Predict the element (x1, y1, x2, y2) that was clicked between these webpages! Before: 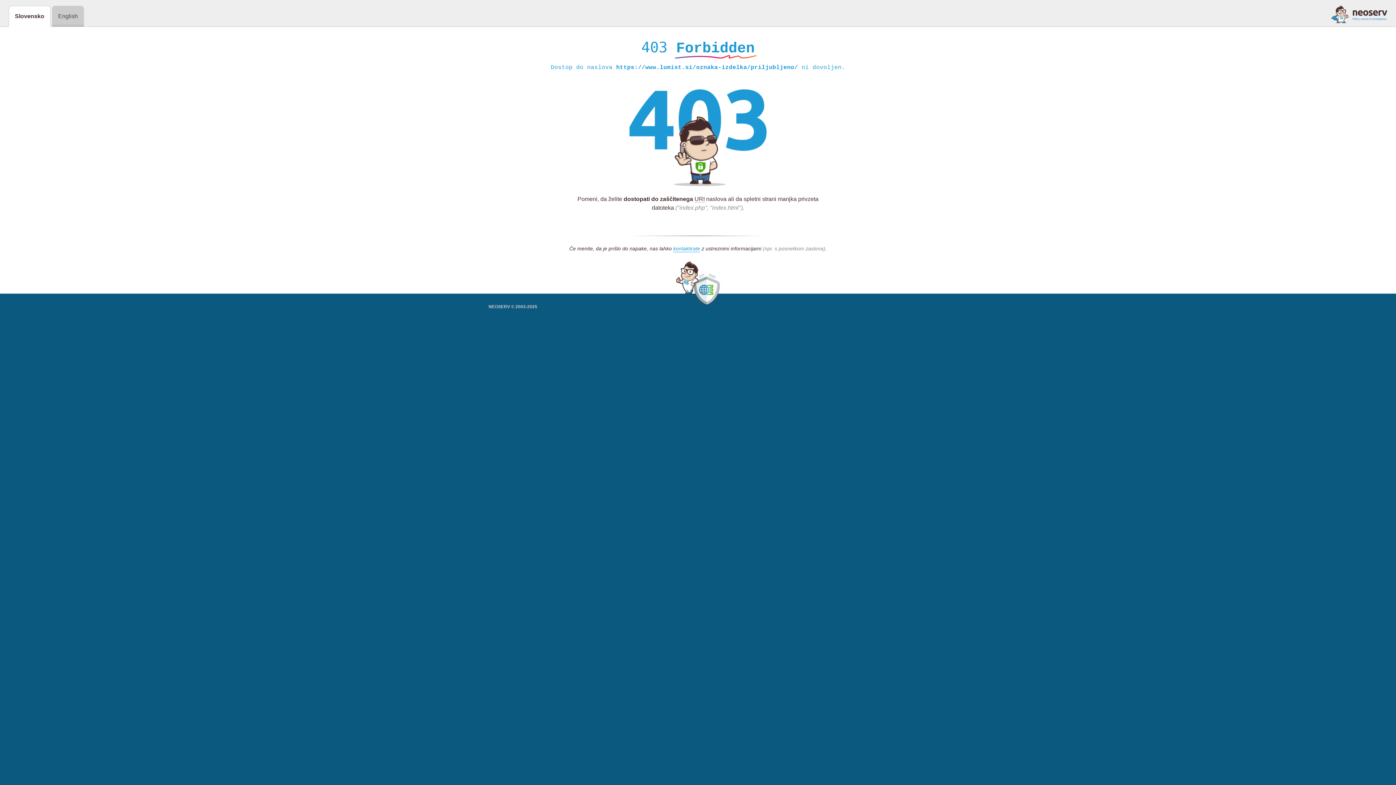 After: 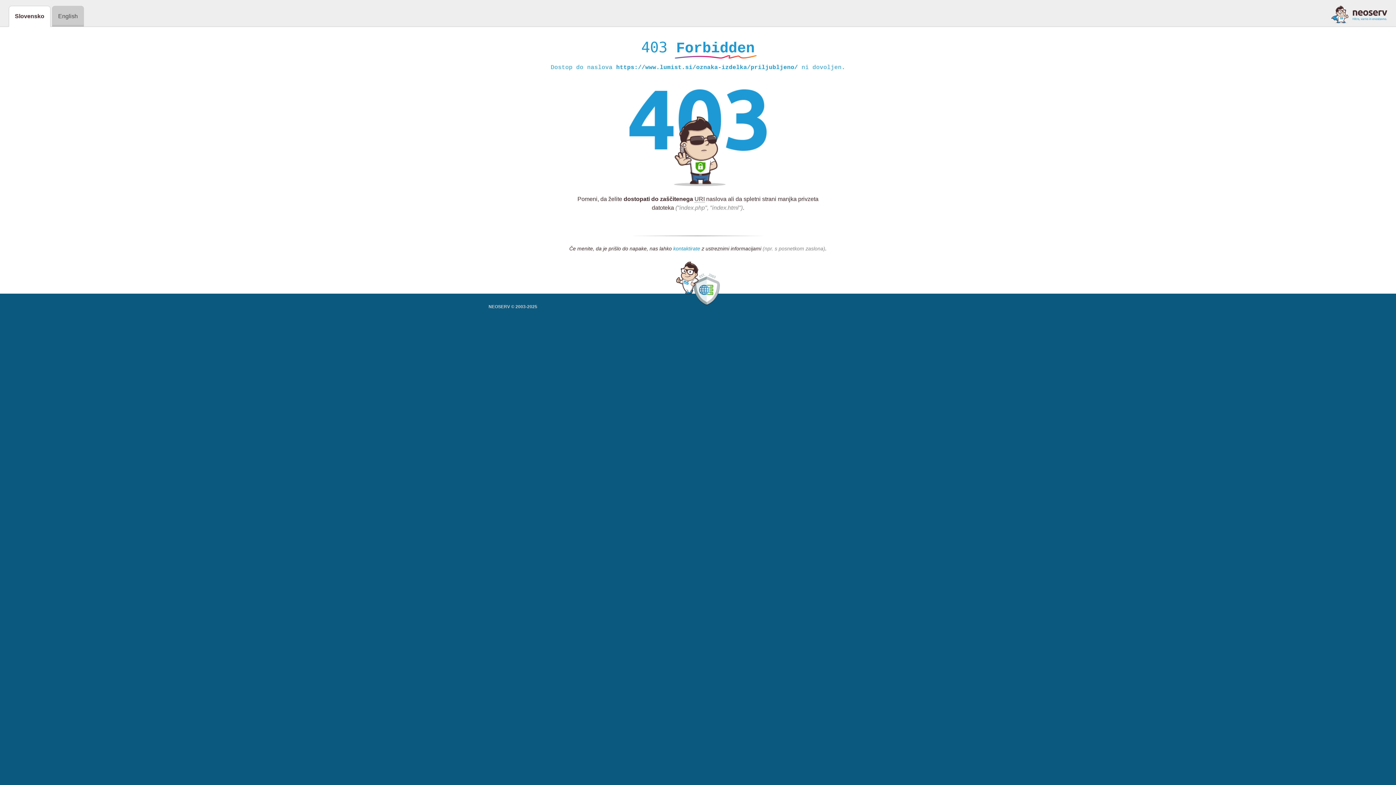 Action: label: kontaktirate bbox: (673, 245, 700, 252)